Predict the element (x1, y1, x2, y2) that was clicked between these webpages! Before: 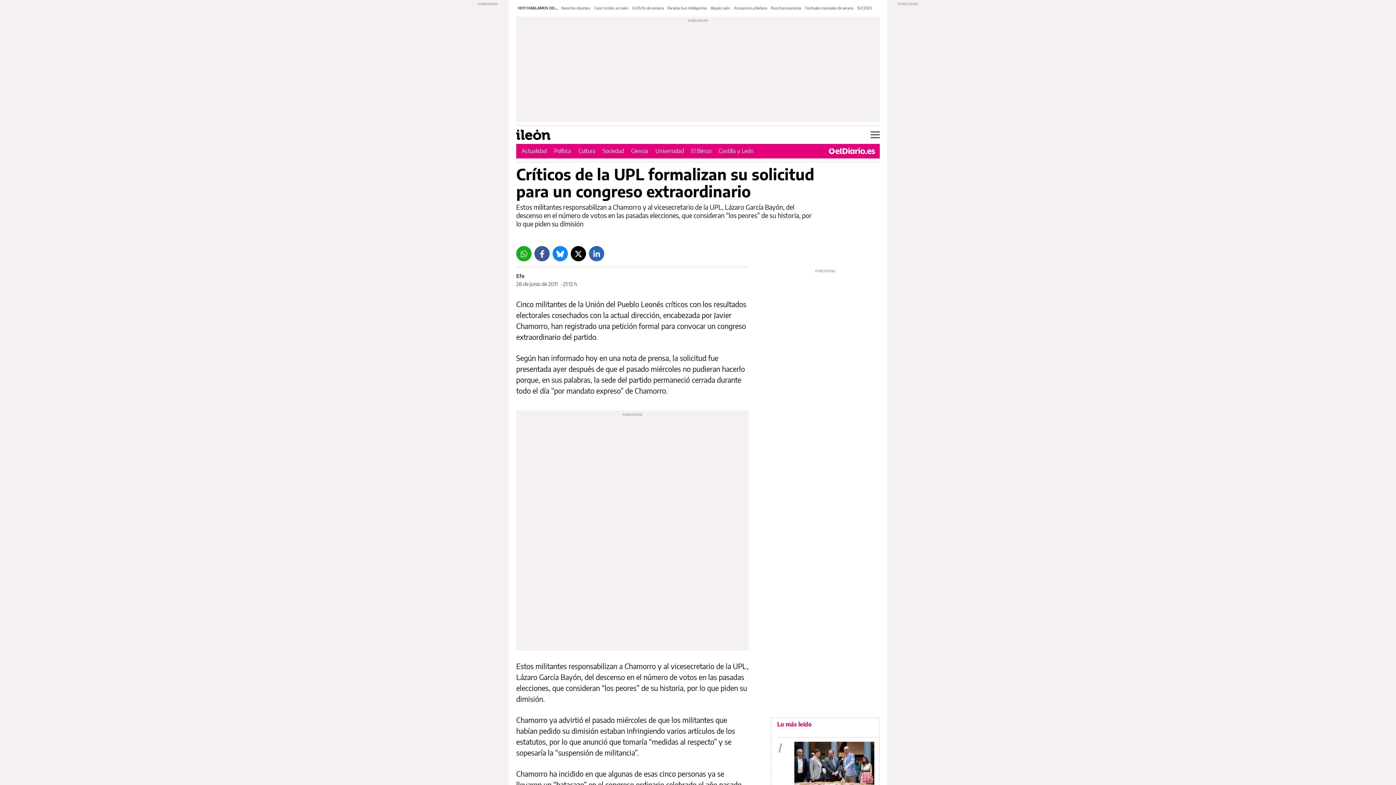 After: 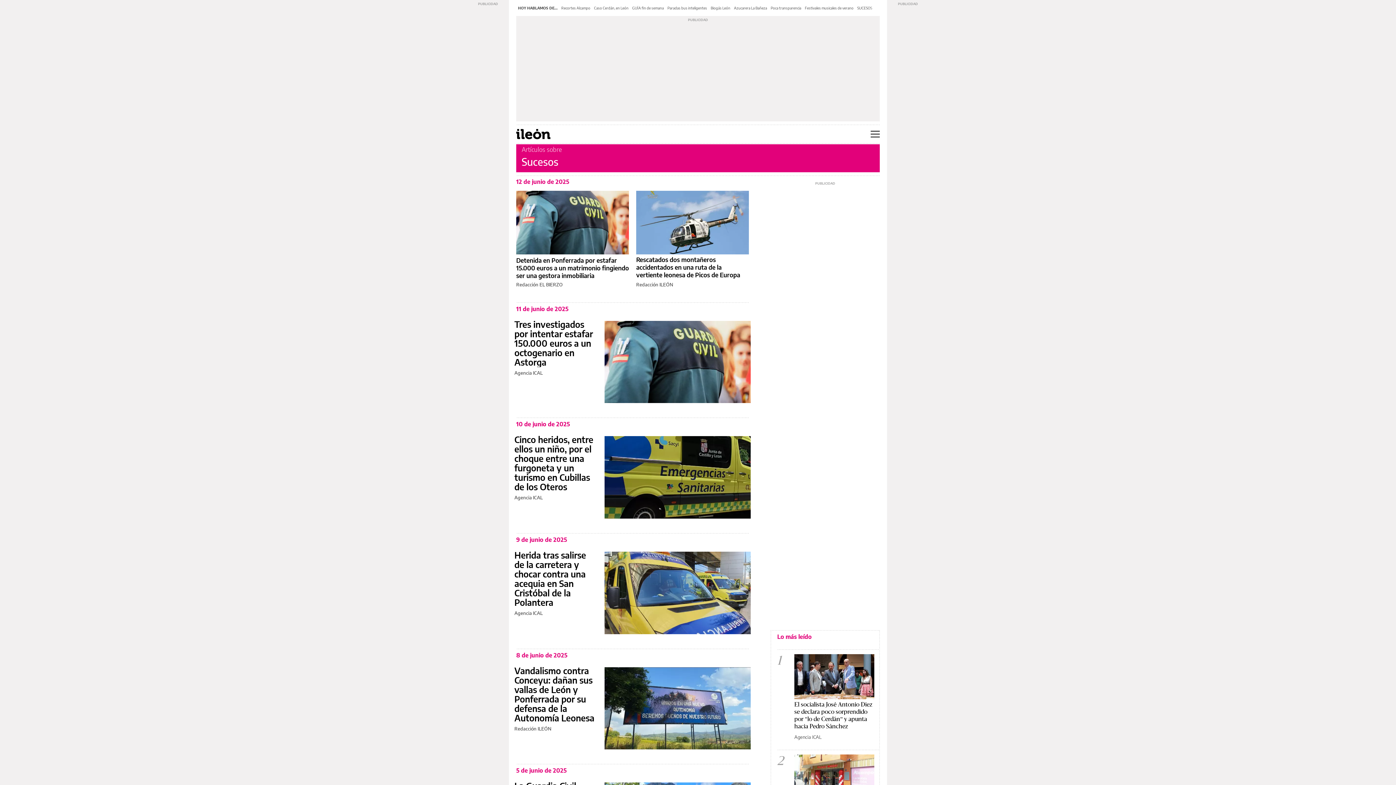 Action: label: SUCESOS bbox: (857, 5, 872, 10)